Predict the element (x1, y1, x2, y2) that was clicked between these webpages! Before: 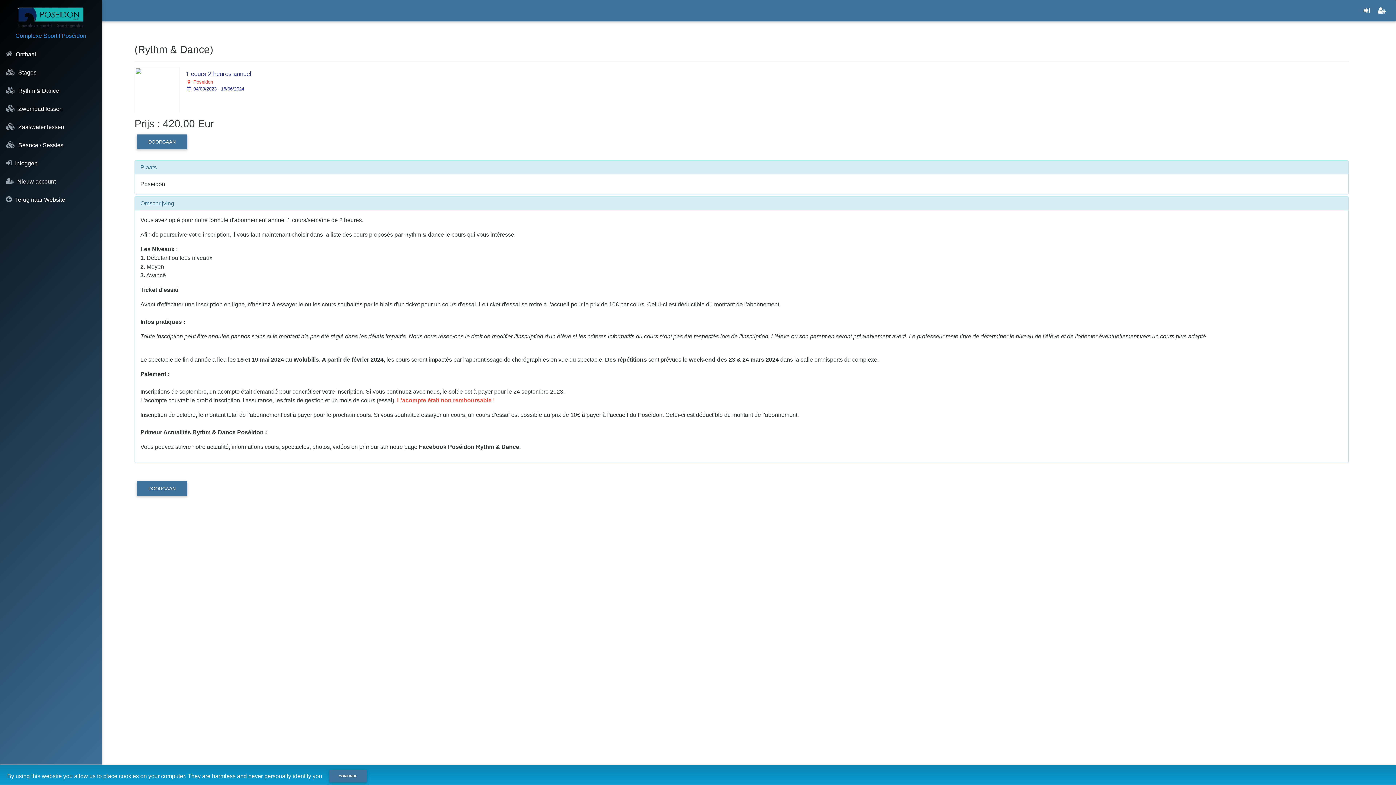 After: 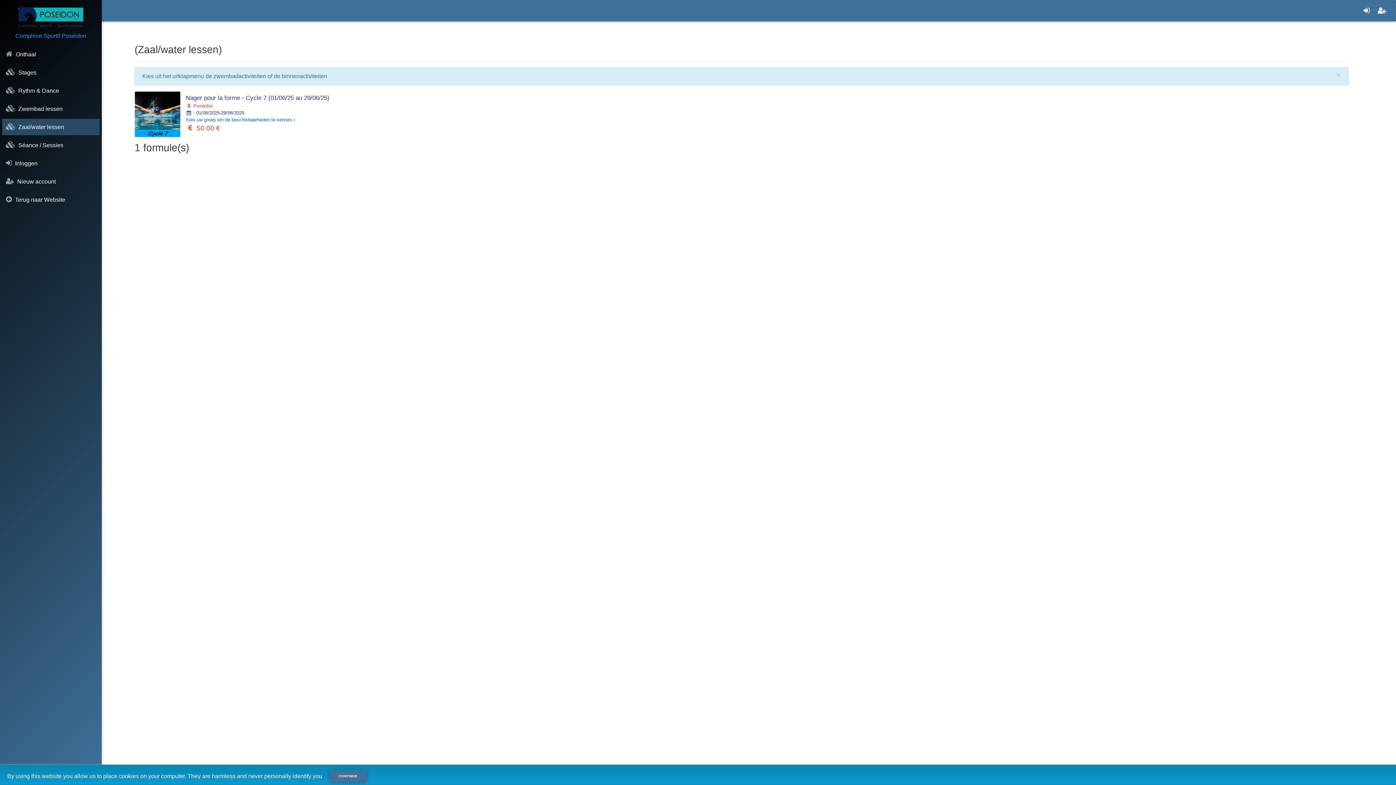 Action: bbox: (2, 118, 99, 135) label:  Zaal/water lessen